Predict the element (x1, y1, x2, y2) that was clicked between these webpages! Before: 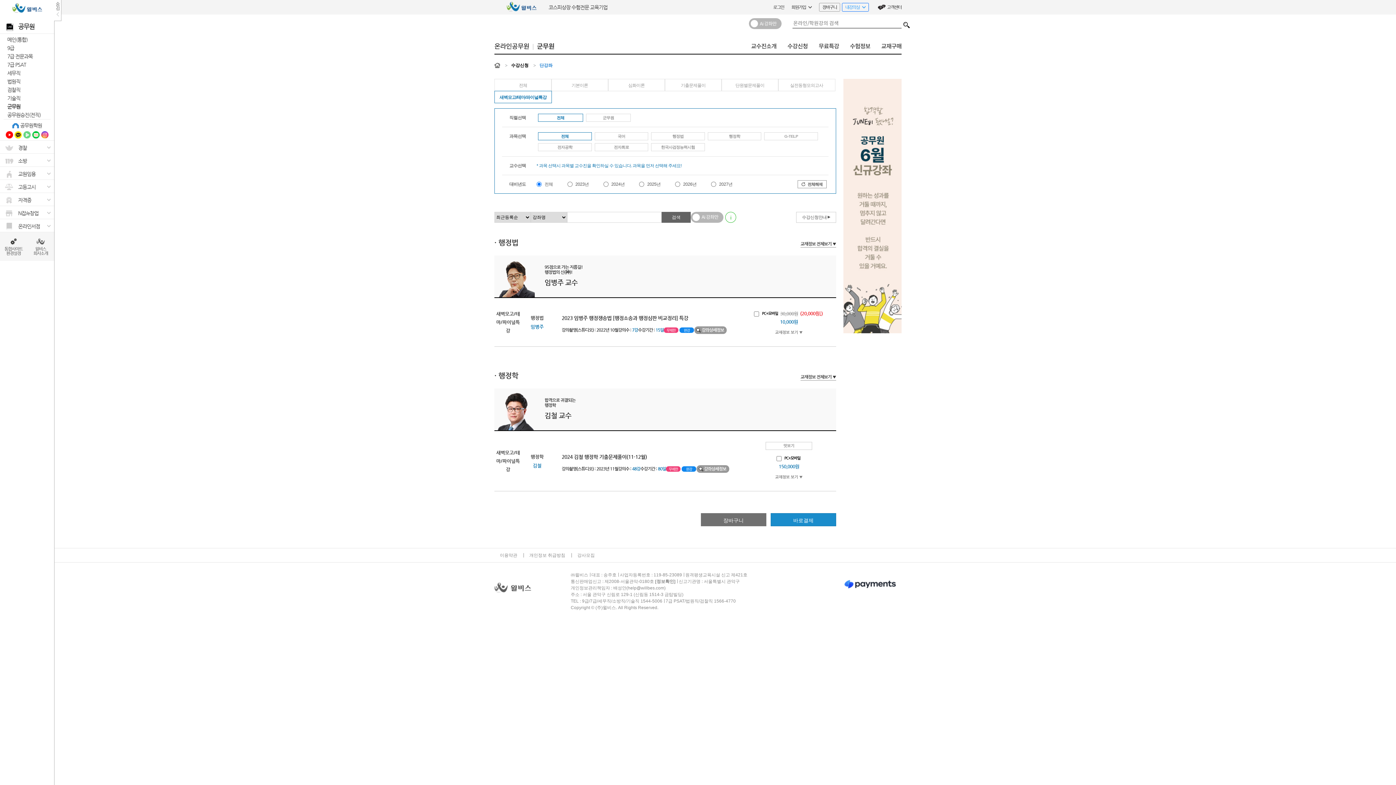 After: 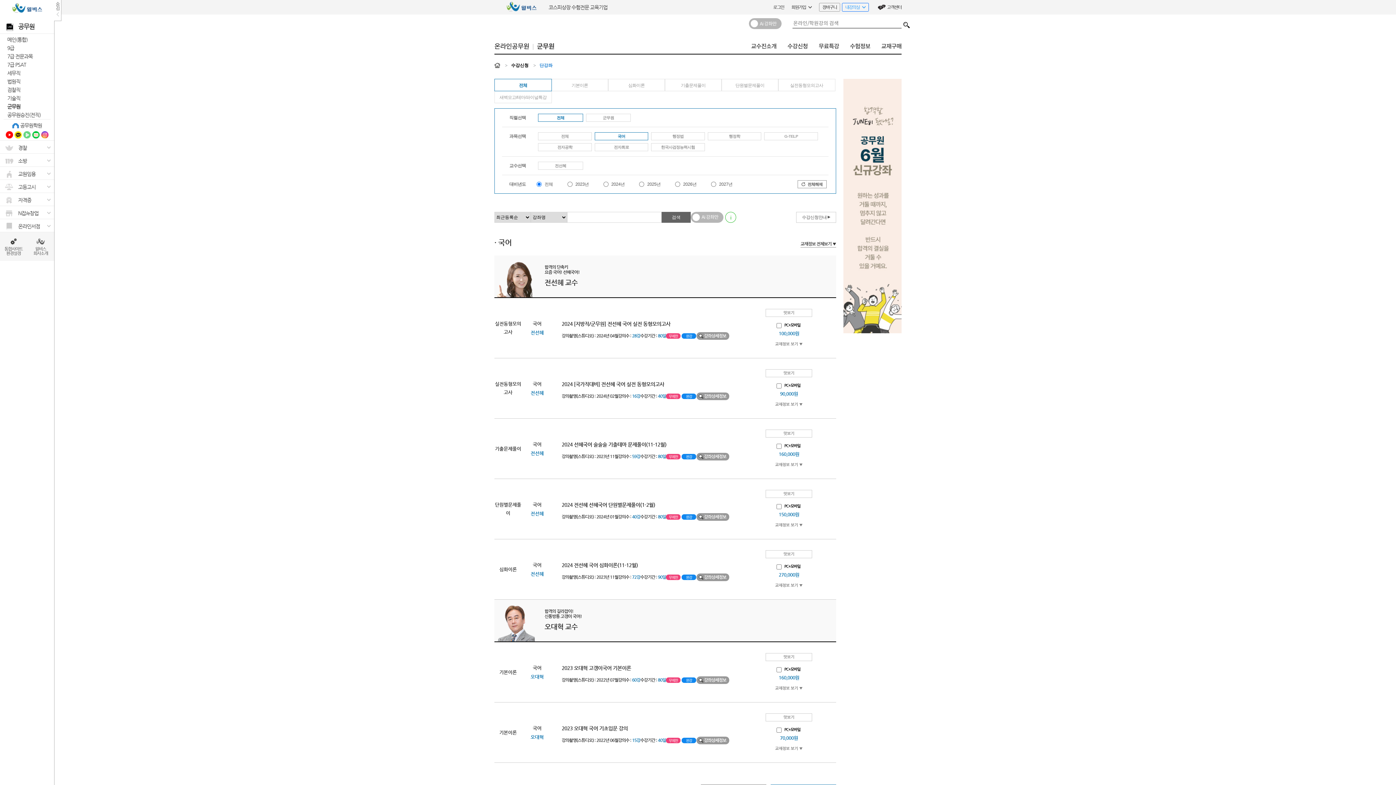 Action: label: 수강신청 bbox: (511, 62, 528, 68)